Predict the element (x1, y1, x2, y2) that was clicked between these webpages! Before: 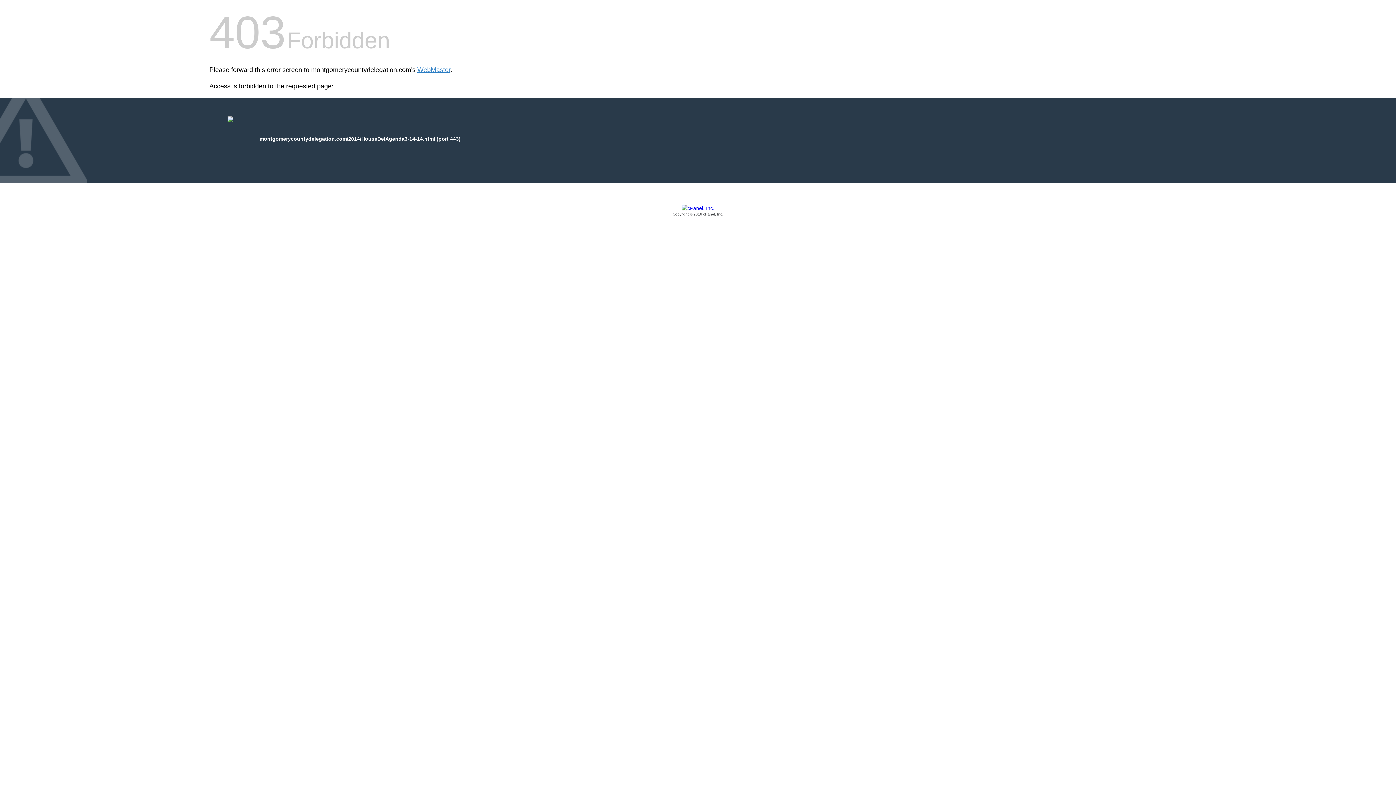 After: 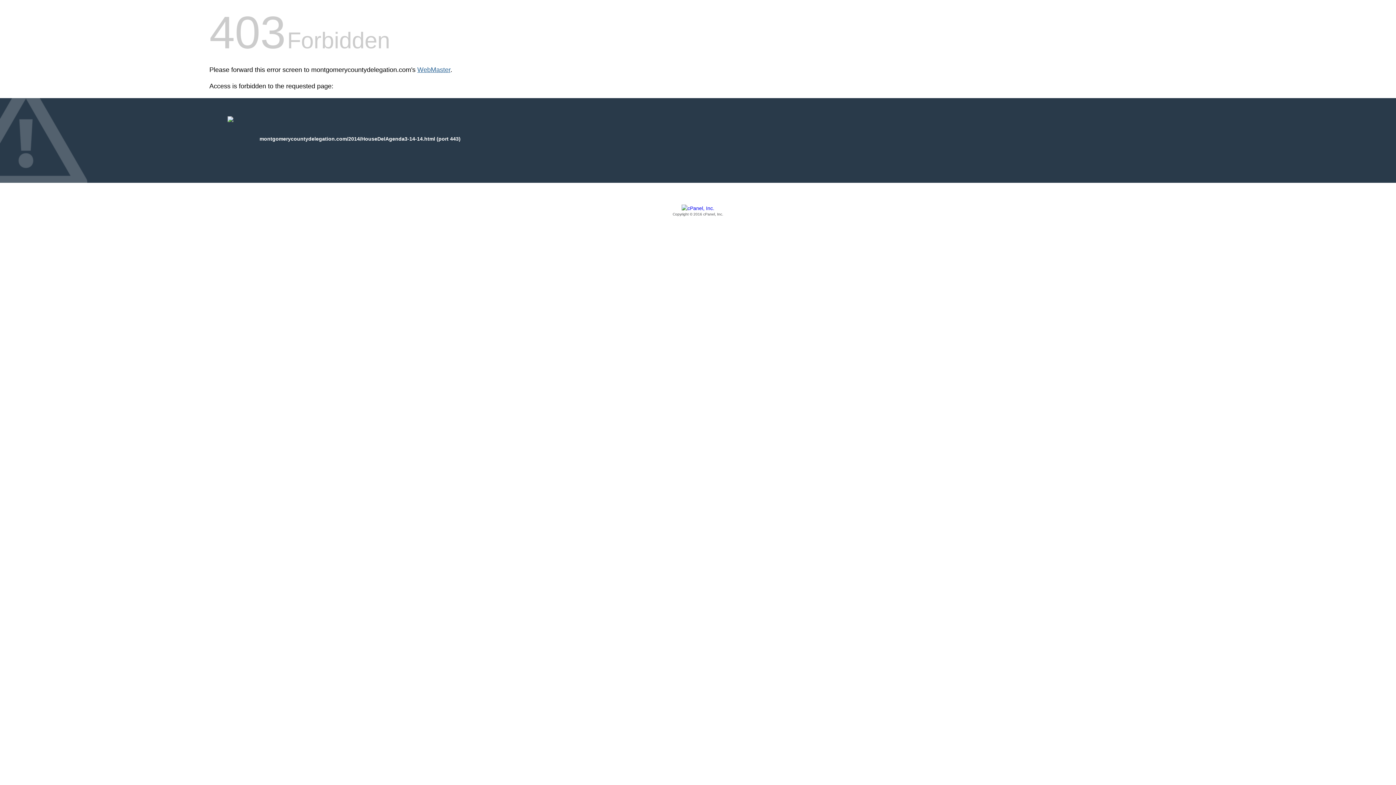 Action: bbox: (417, 66, 450, 73) label: WebMaster